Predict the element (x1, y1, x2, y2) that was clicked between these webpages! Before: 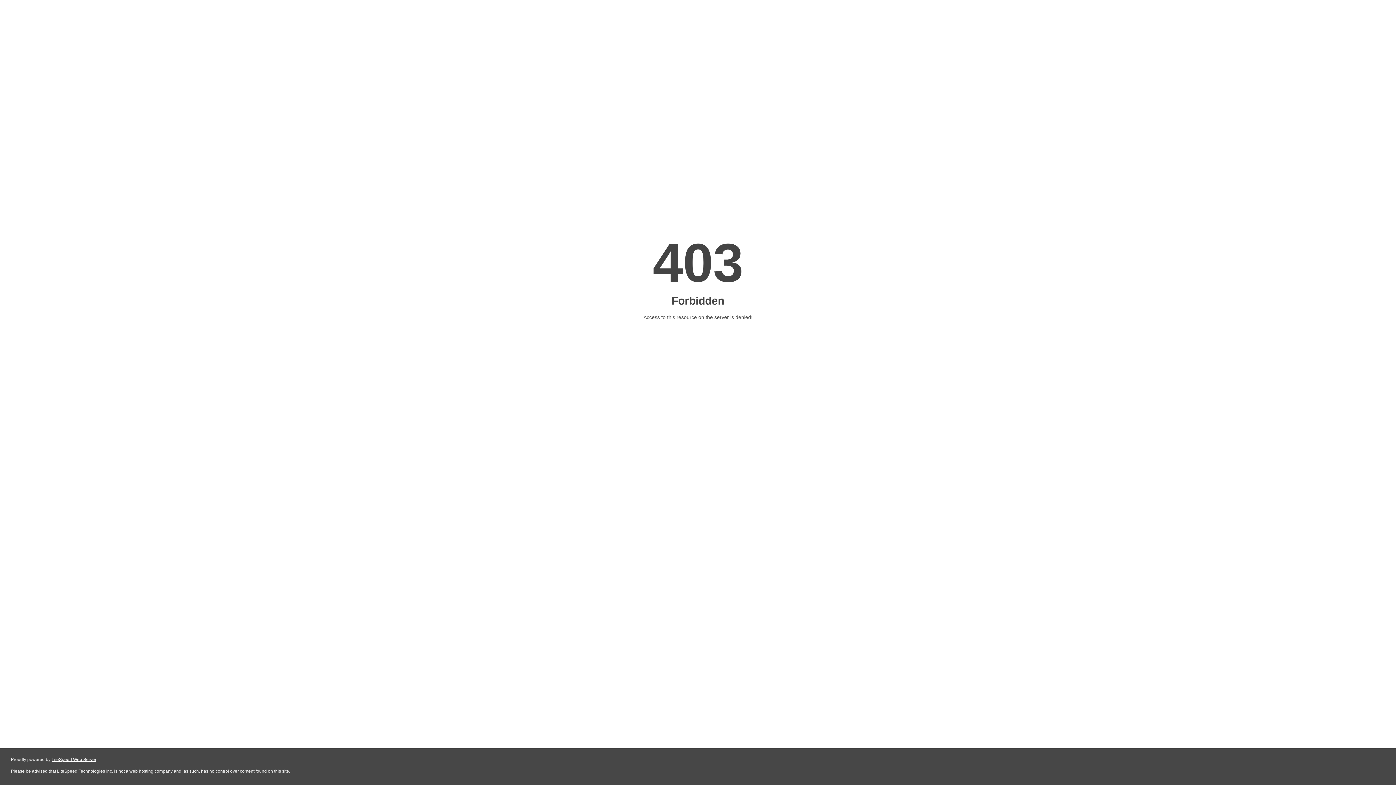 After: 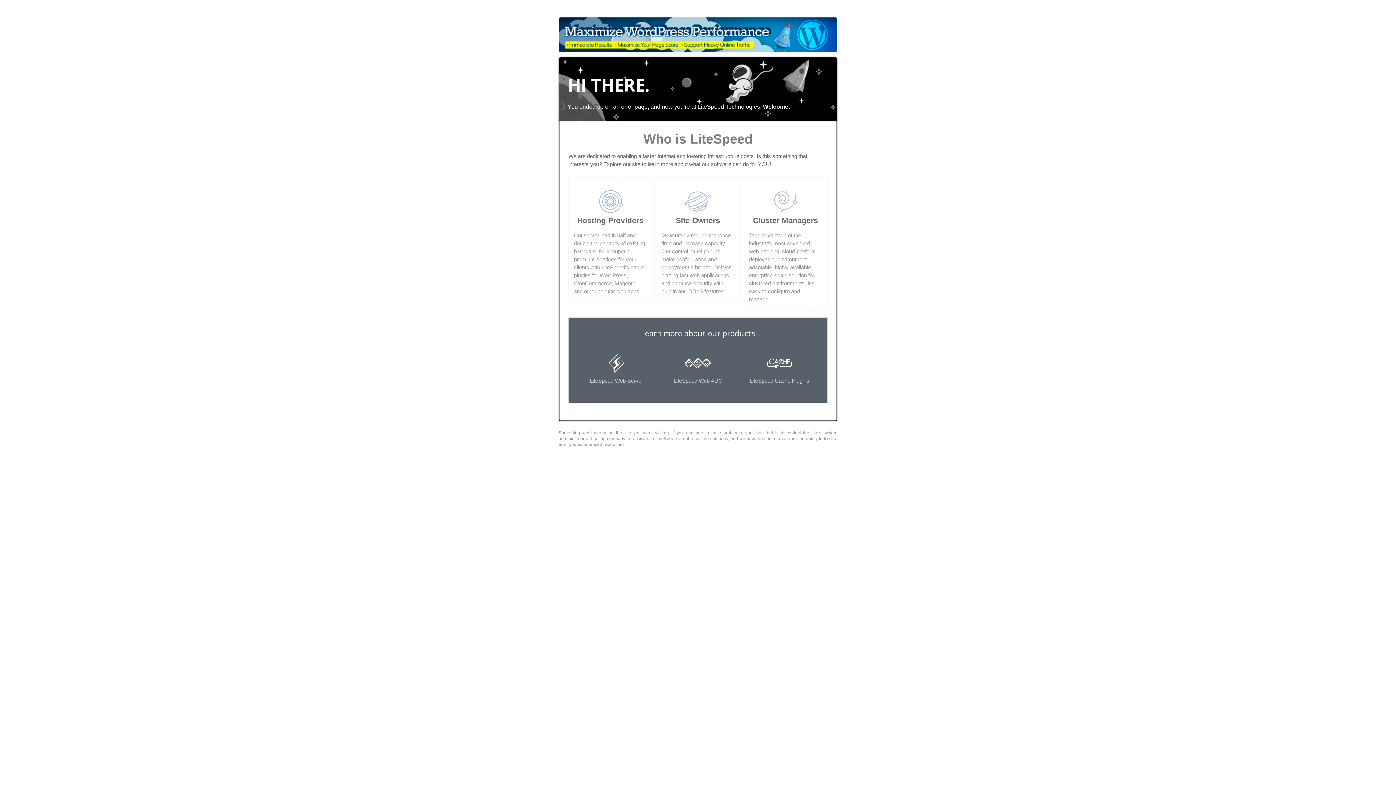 Action: bbox: (51, 757, 96, 762) label: LiteSpeed Web Server